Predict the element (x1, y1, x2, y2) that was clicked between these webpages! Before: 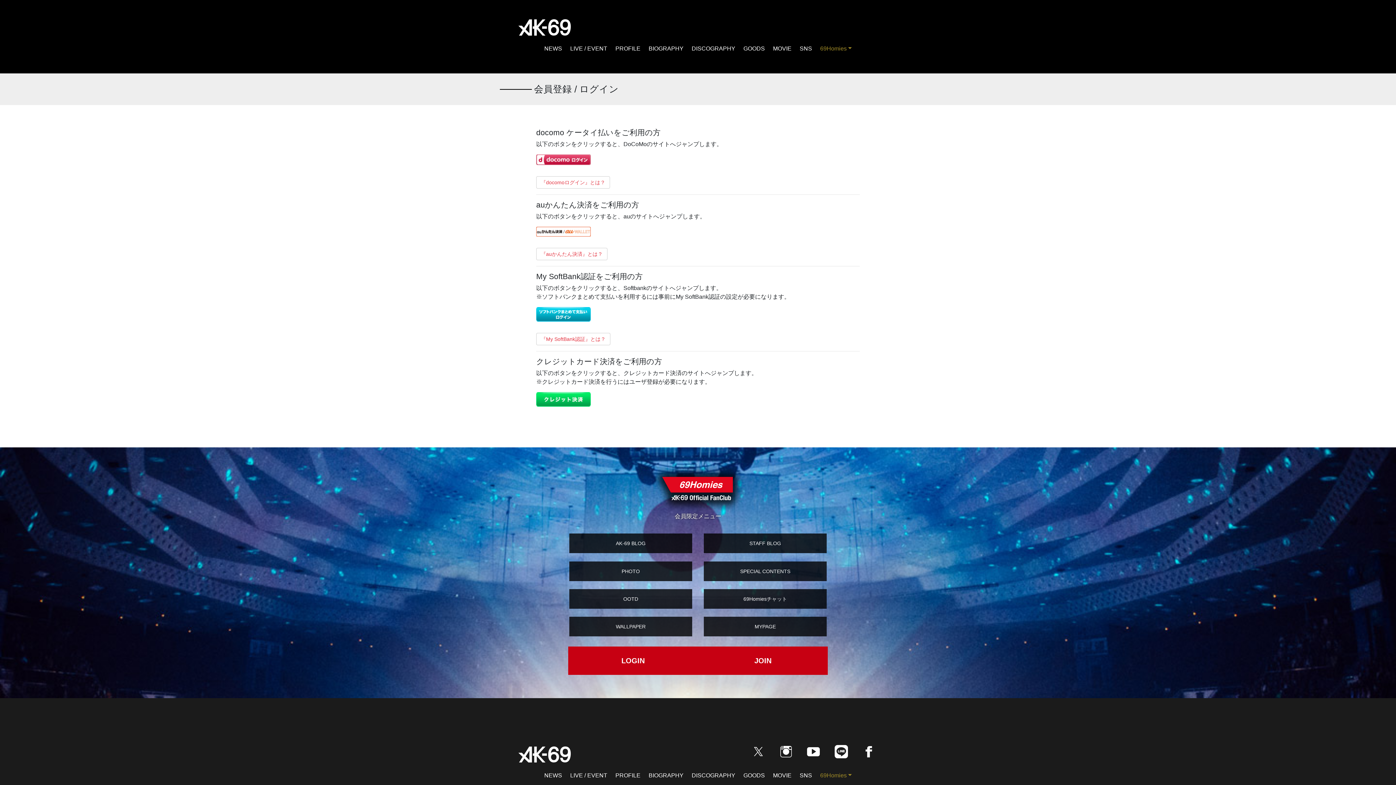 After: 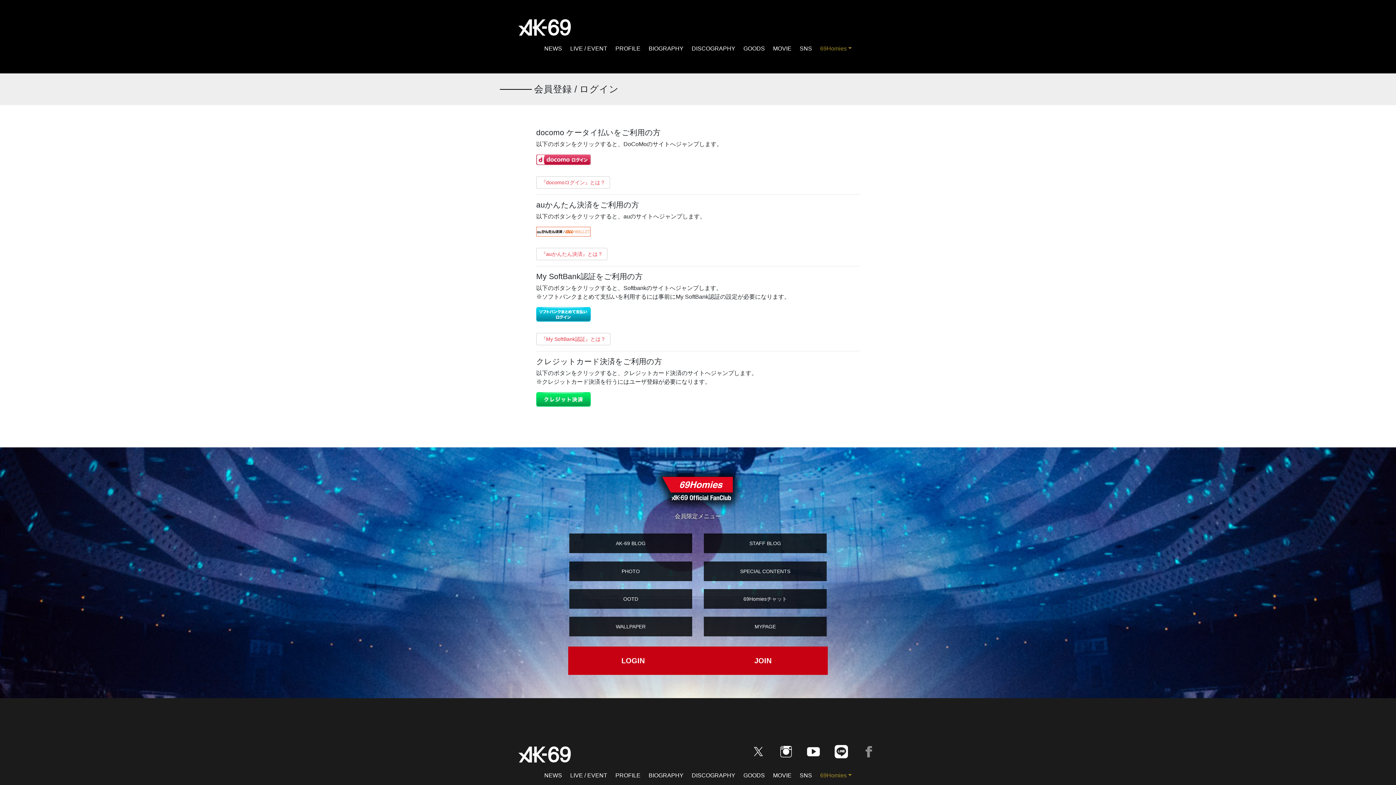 Action: bbox: (862, 744, 876, 758)